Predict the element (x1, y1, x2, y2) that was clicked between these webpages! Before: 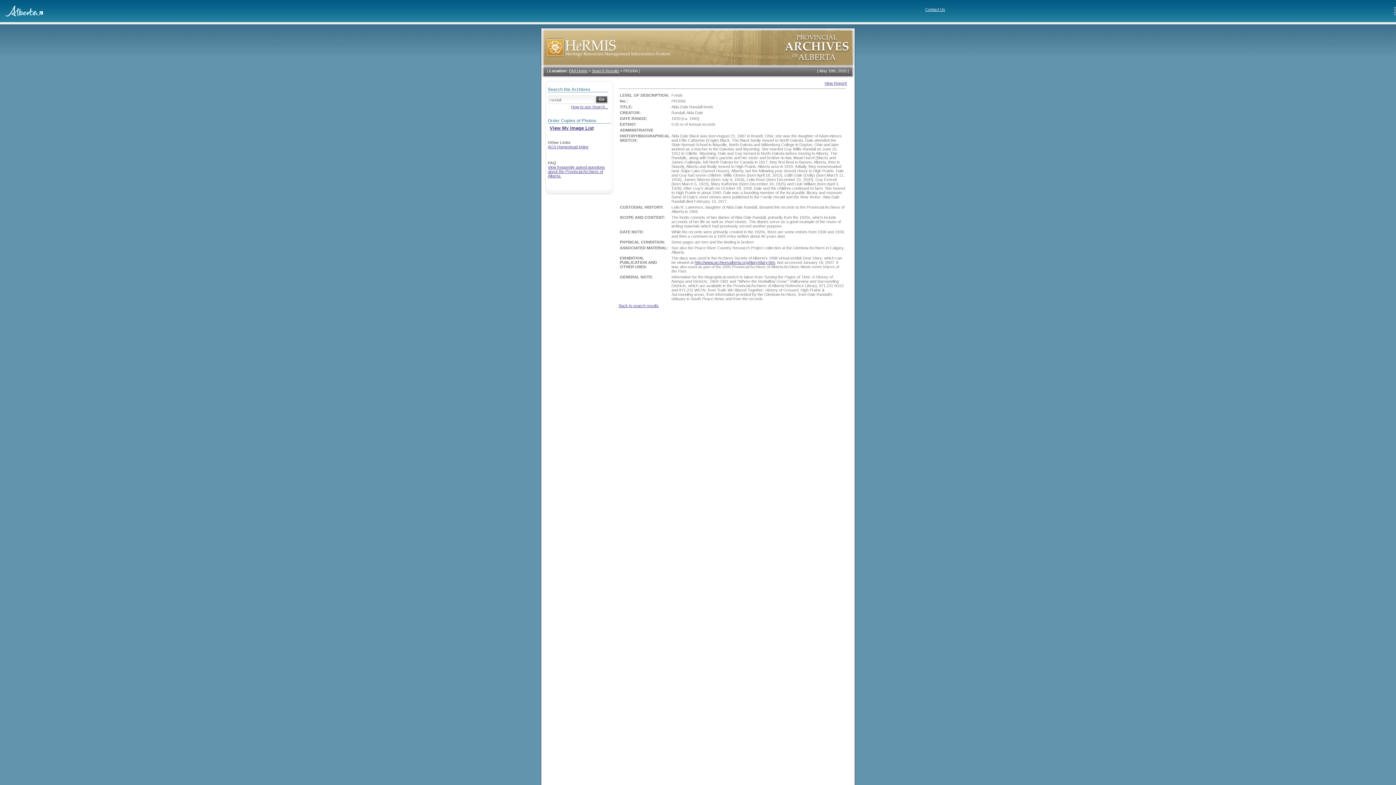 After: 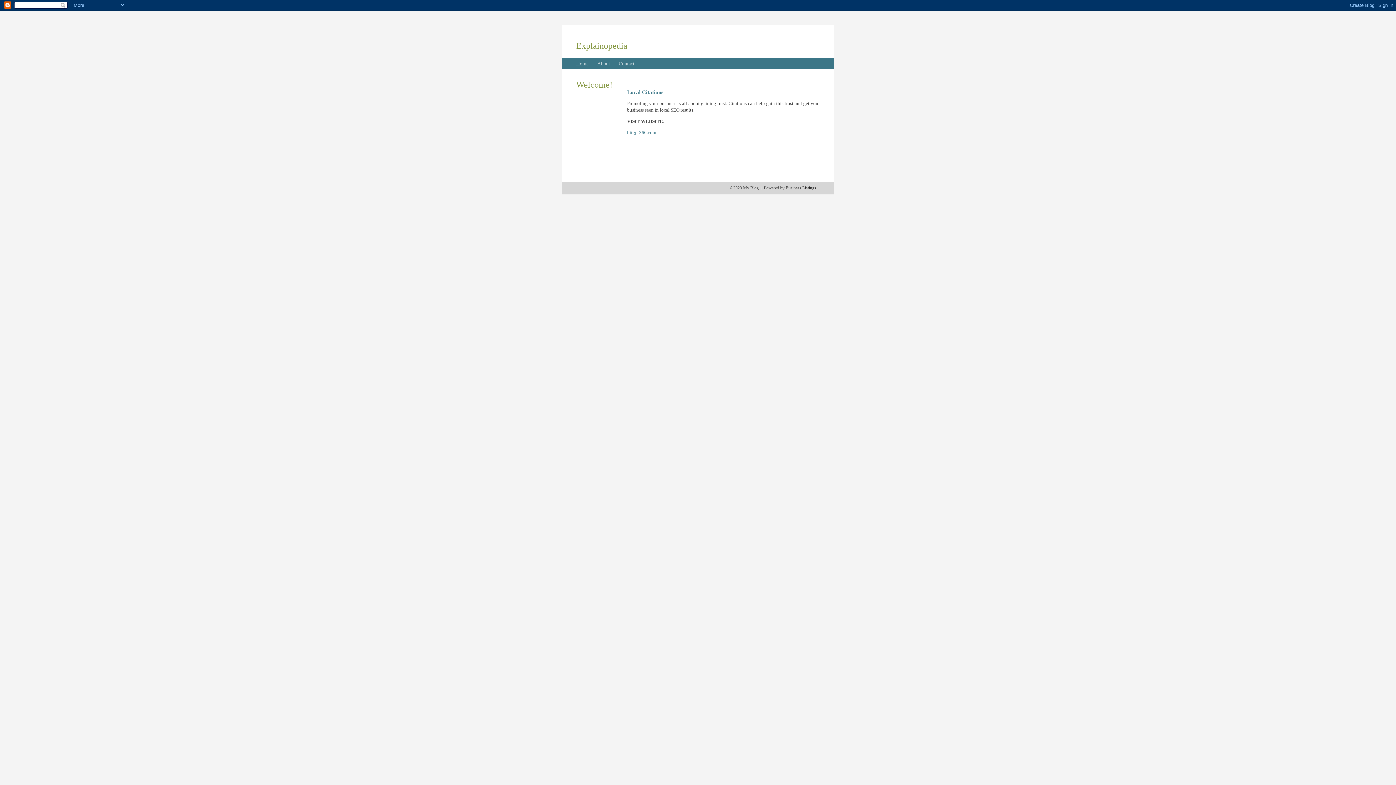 Action: label: Search Results bbox: (592, 68, 619, 73)